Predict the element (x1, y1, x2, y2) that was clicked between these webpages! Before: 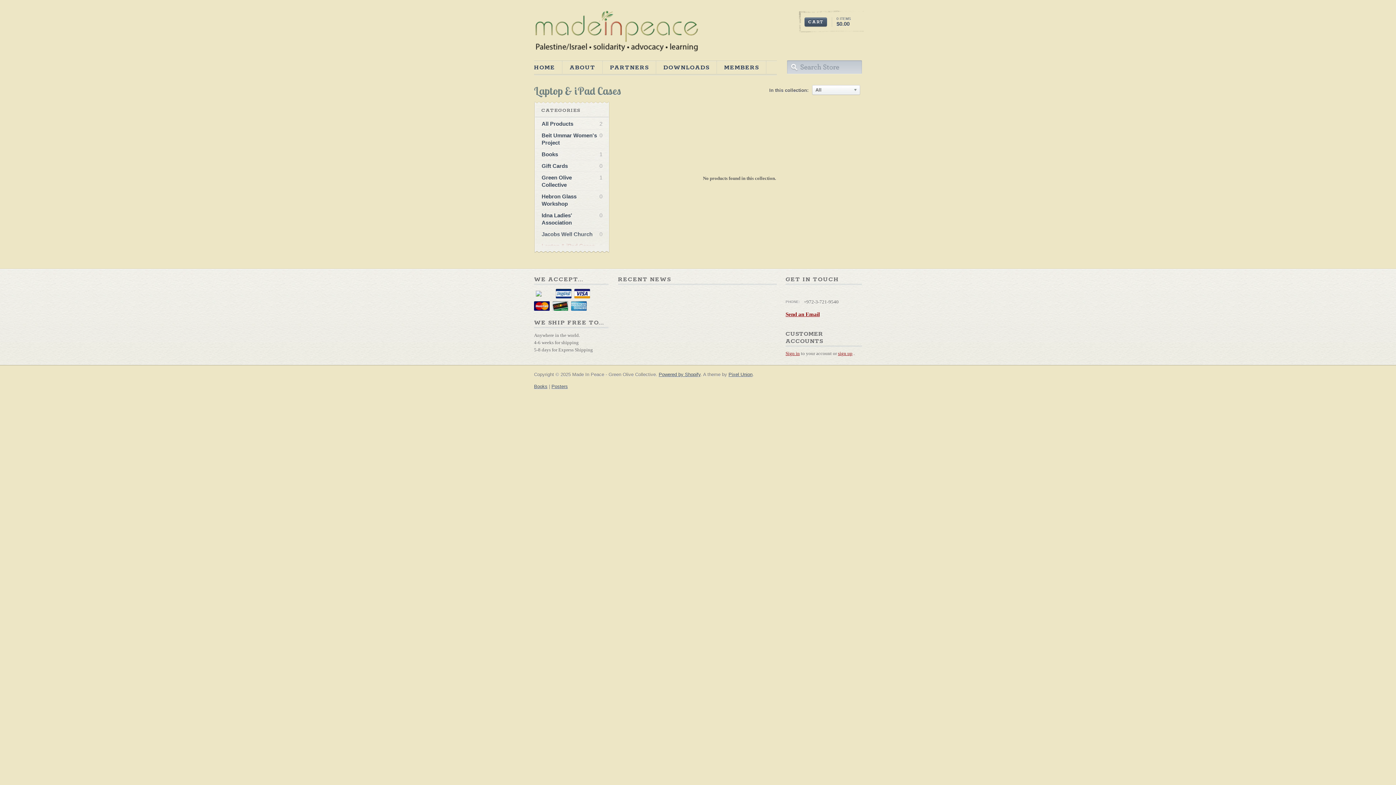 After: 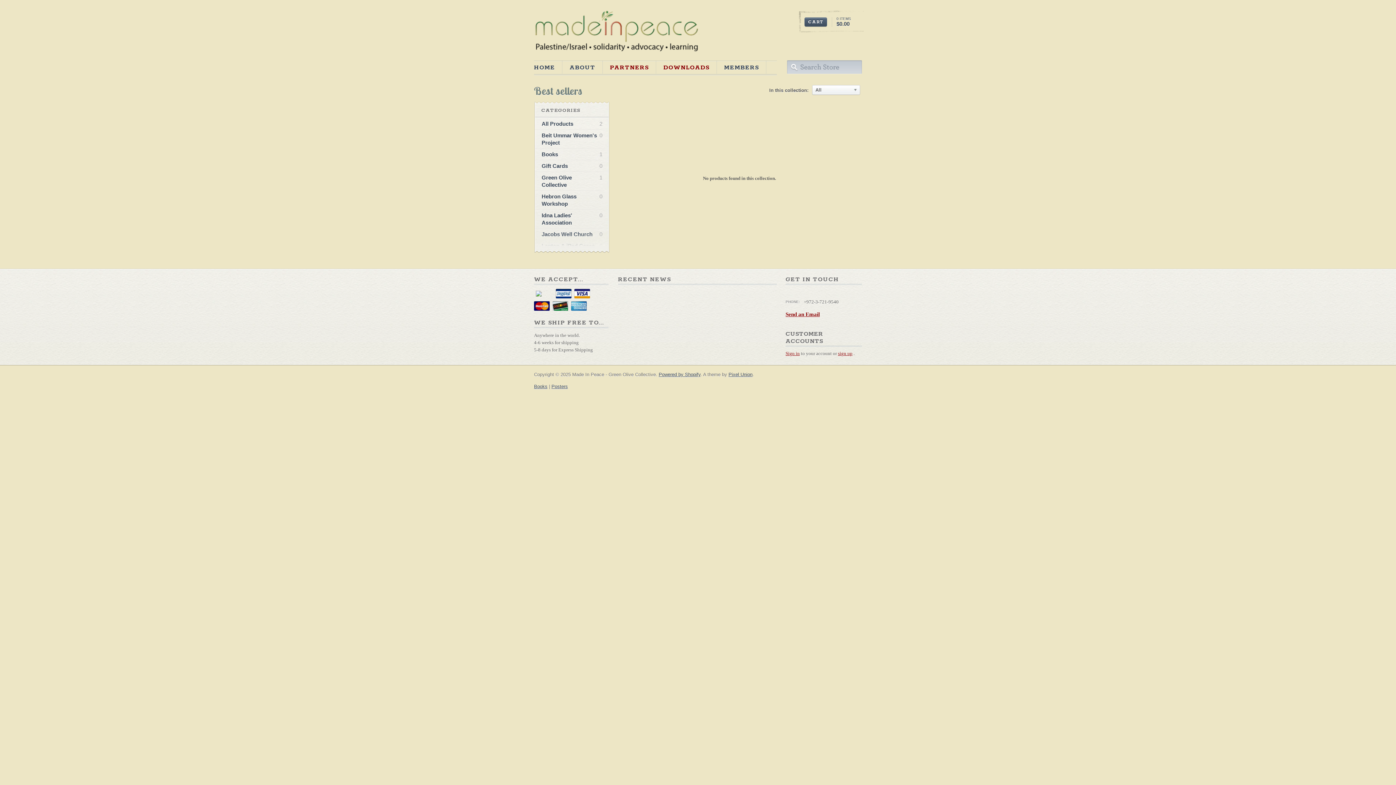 Action: label: PARTNERS bbox: (602, 61, 656, 74)